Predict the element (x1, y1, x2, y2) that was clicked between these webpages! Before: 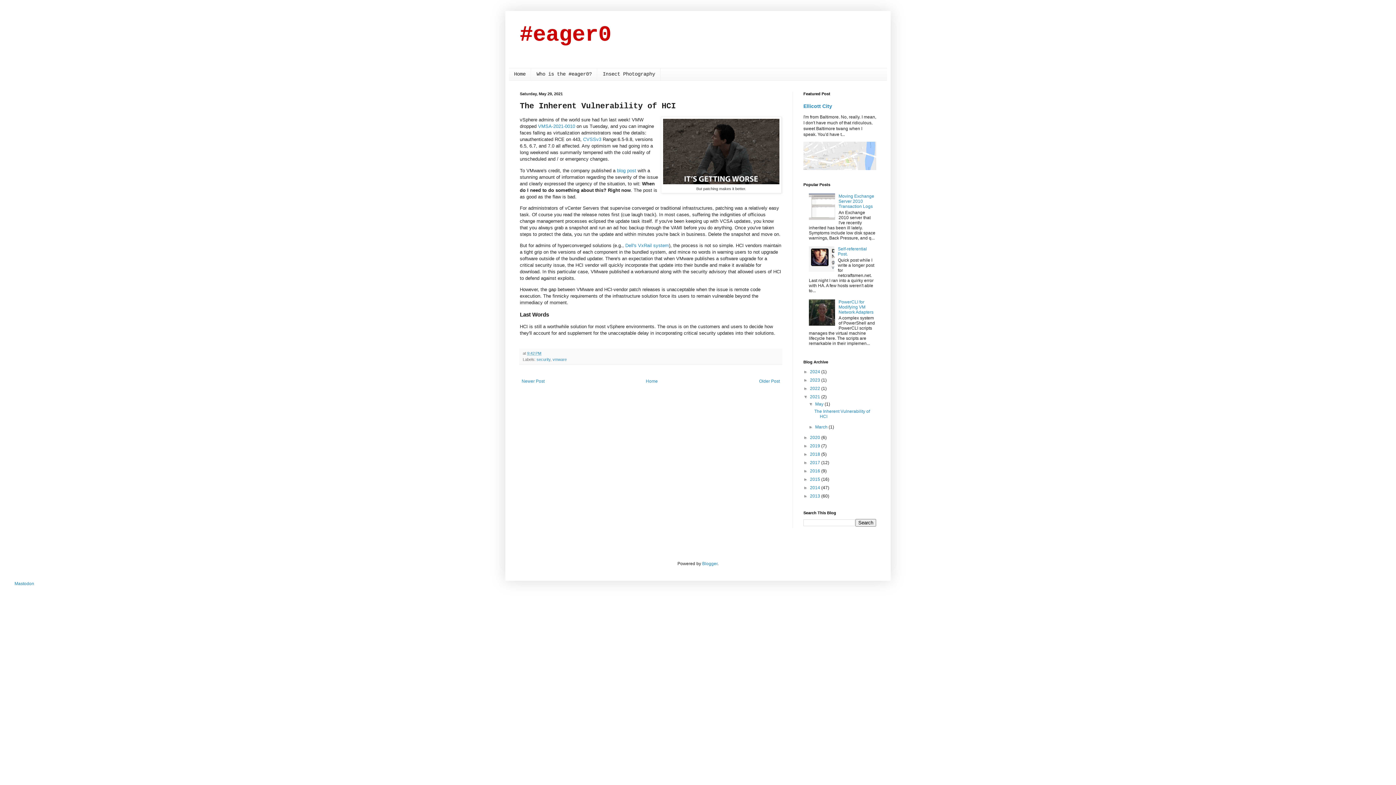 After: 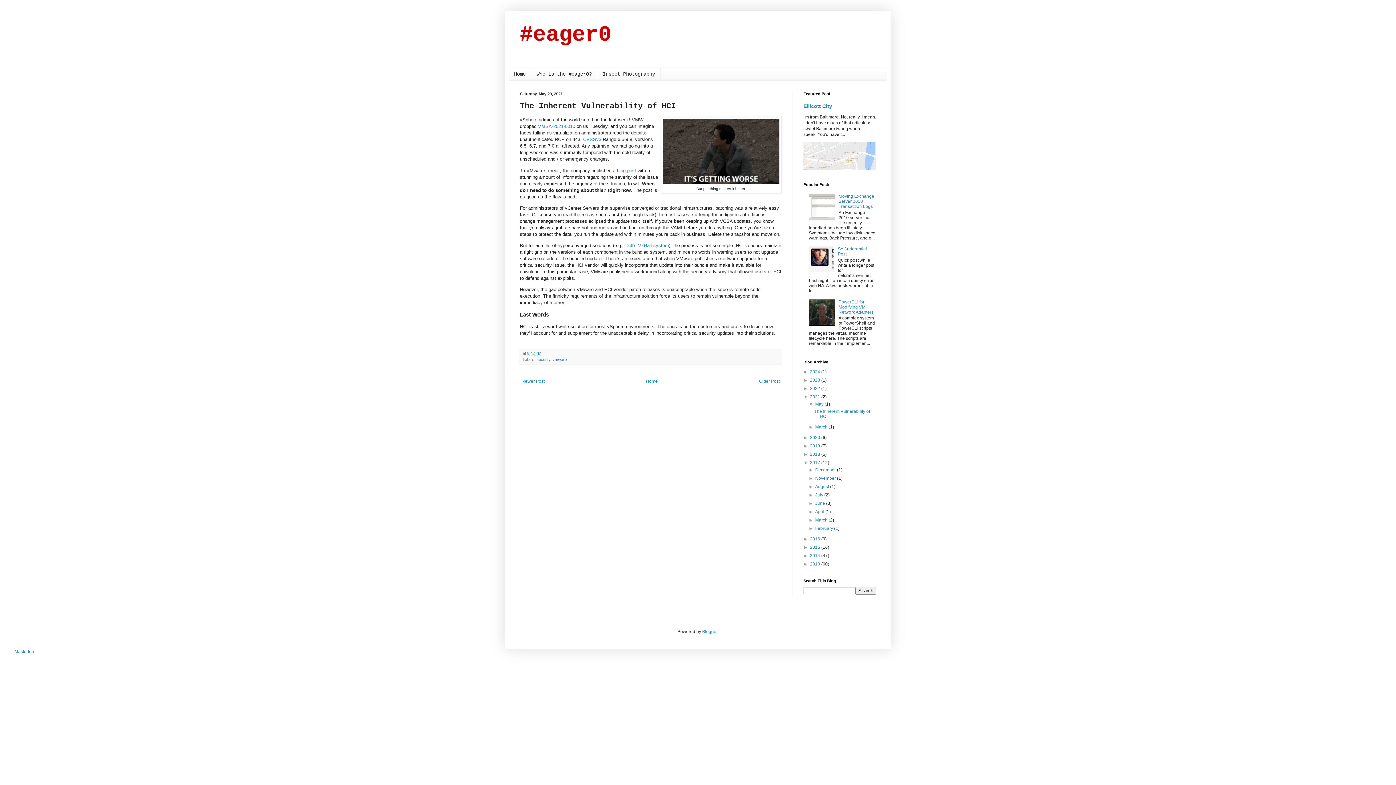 Action: bbox: (803, 460, 810, 465) label: ►  